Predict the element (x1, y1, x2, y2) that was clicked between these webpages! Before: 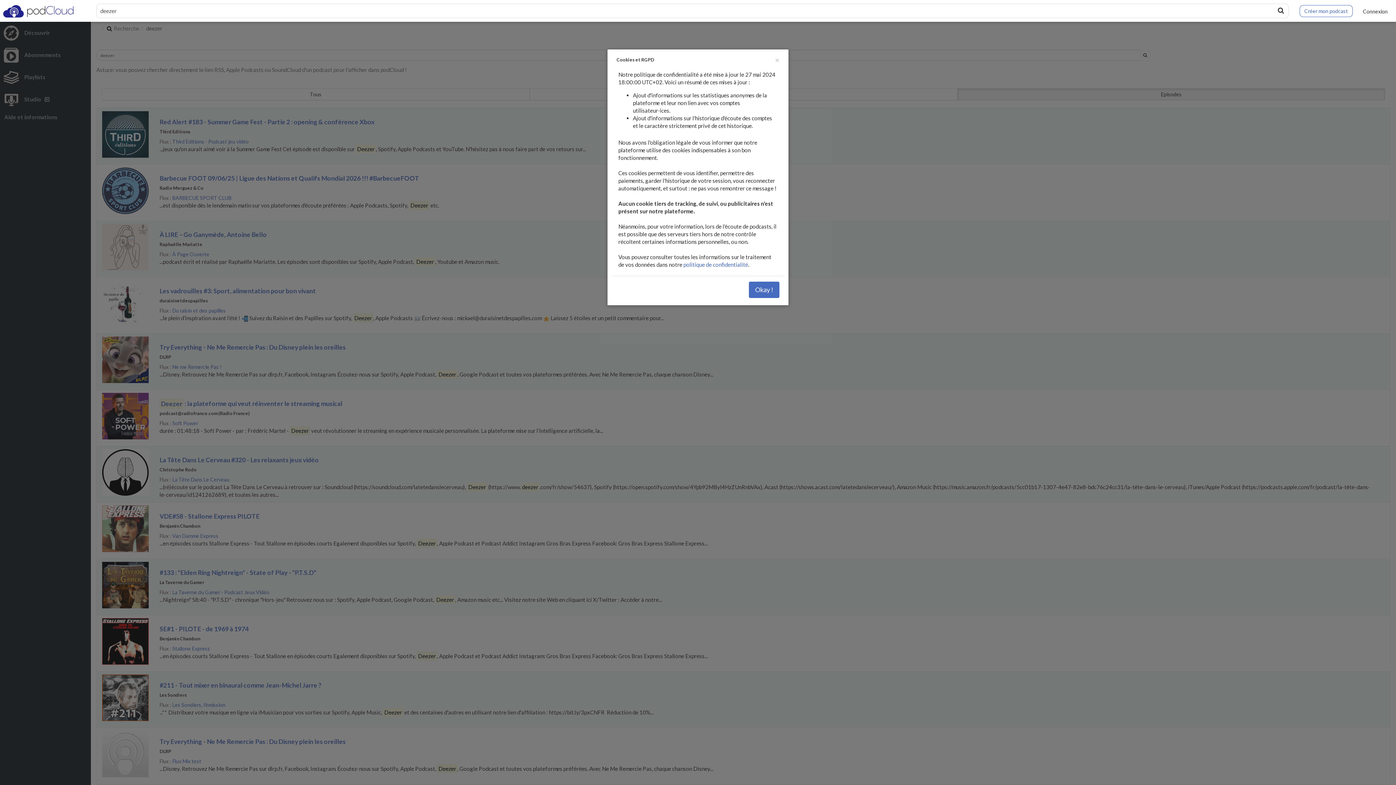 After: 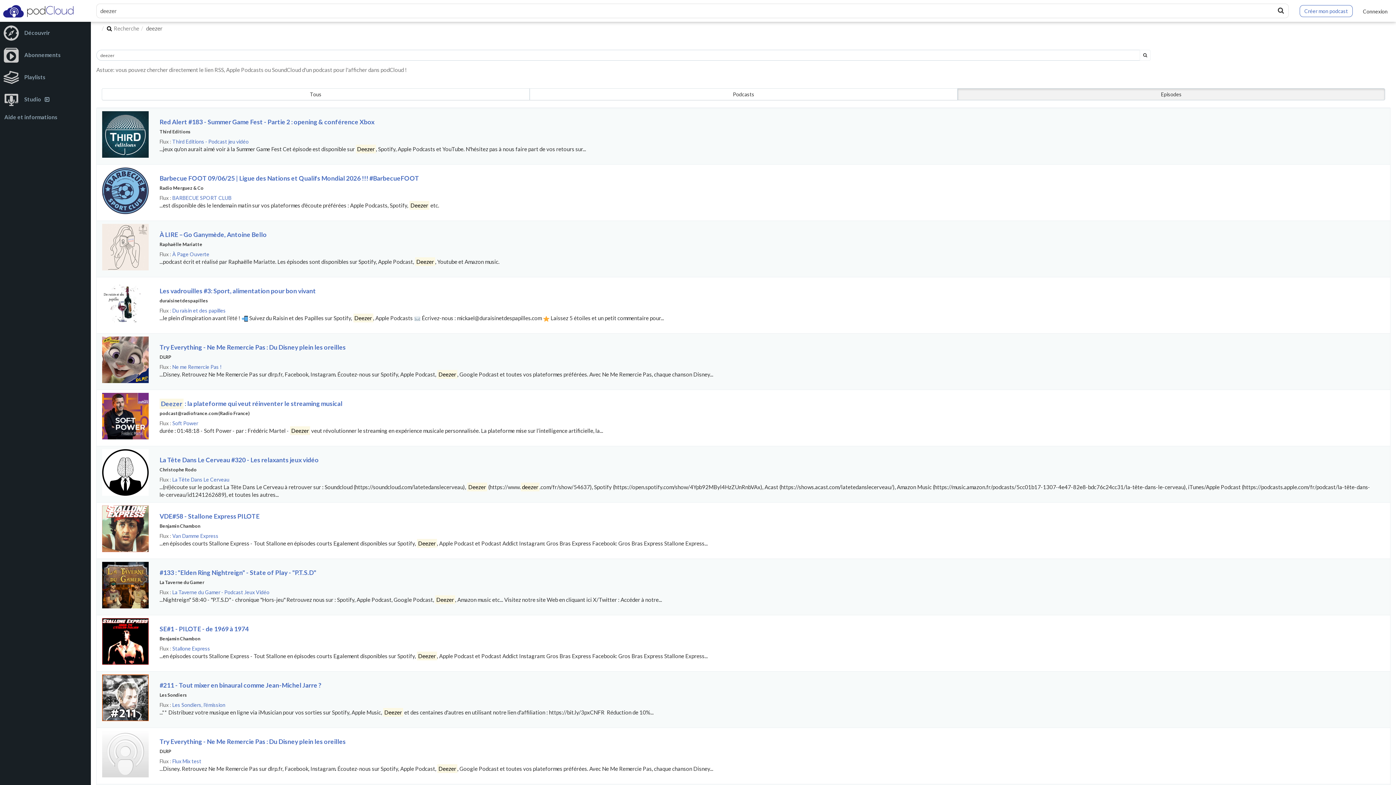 Action: bbox: (749, 281, 779, 298) label: Okay !